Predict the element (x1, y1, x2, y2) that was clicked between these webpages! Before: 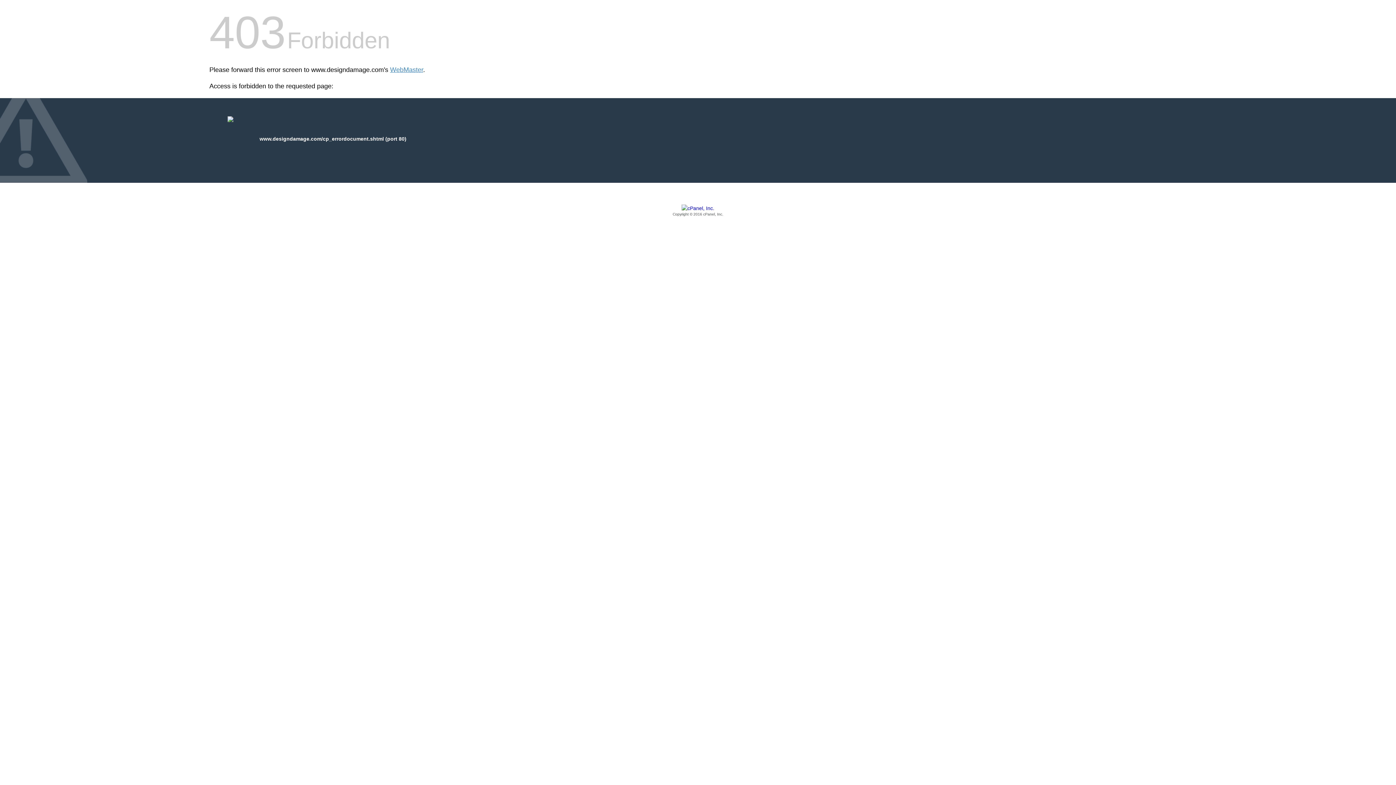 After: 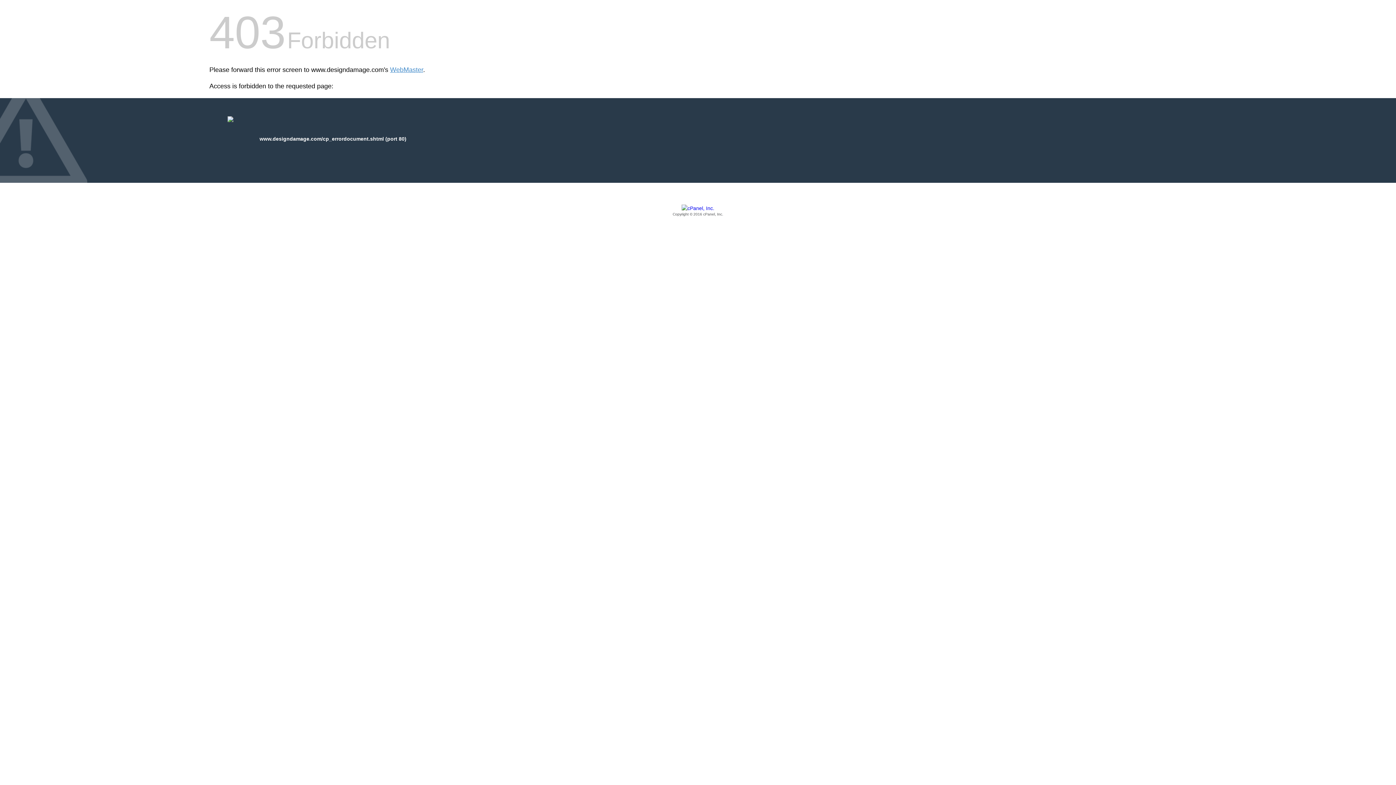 Action: label: Copyright © 2016 cPanel, Inc. bbox: (209, 205, 1186, 217)